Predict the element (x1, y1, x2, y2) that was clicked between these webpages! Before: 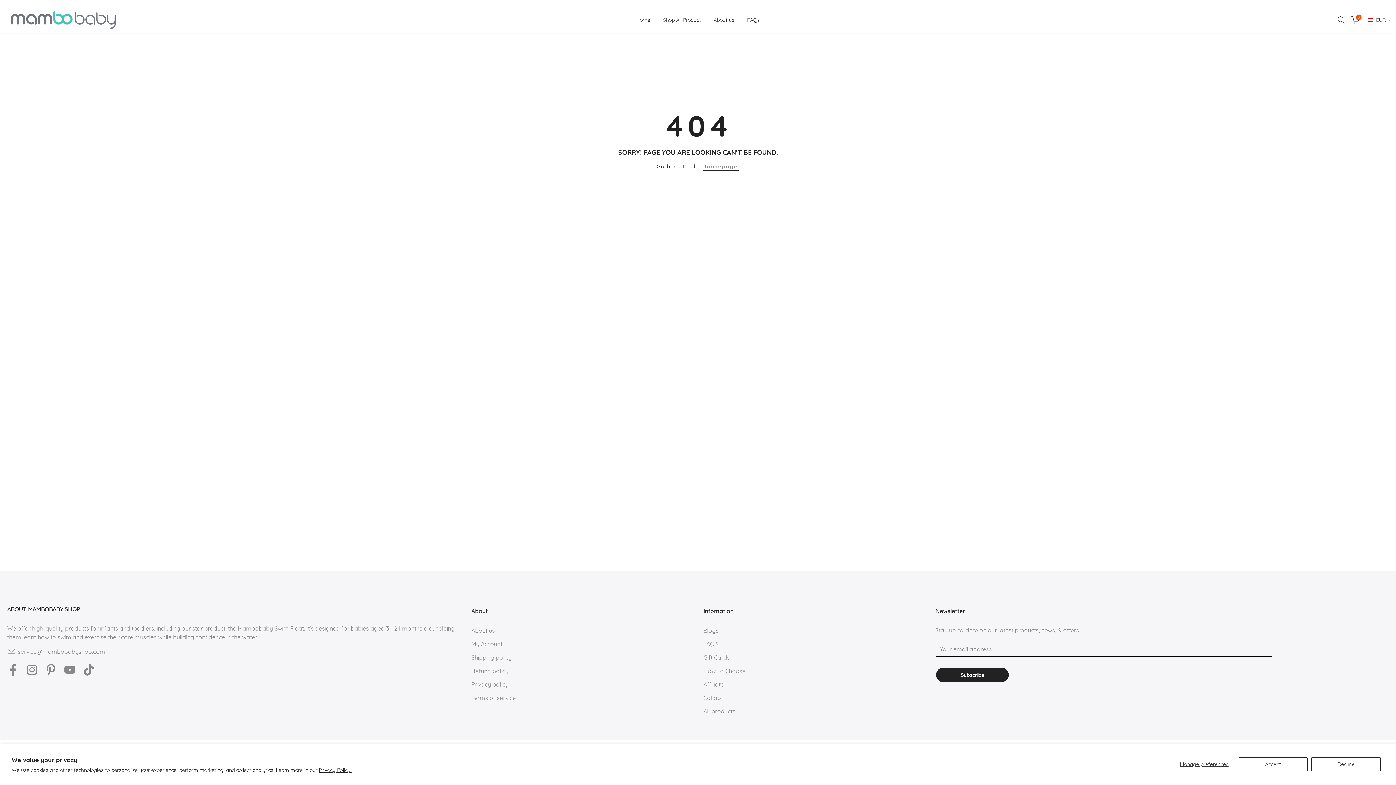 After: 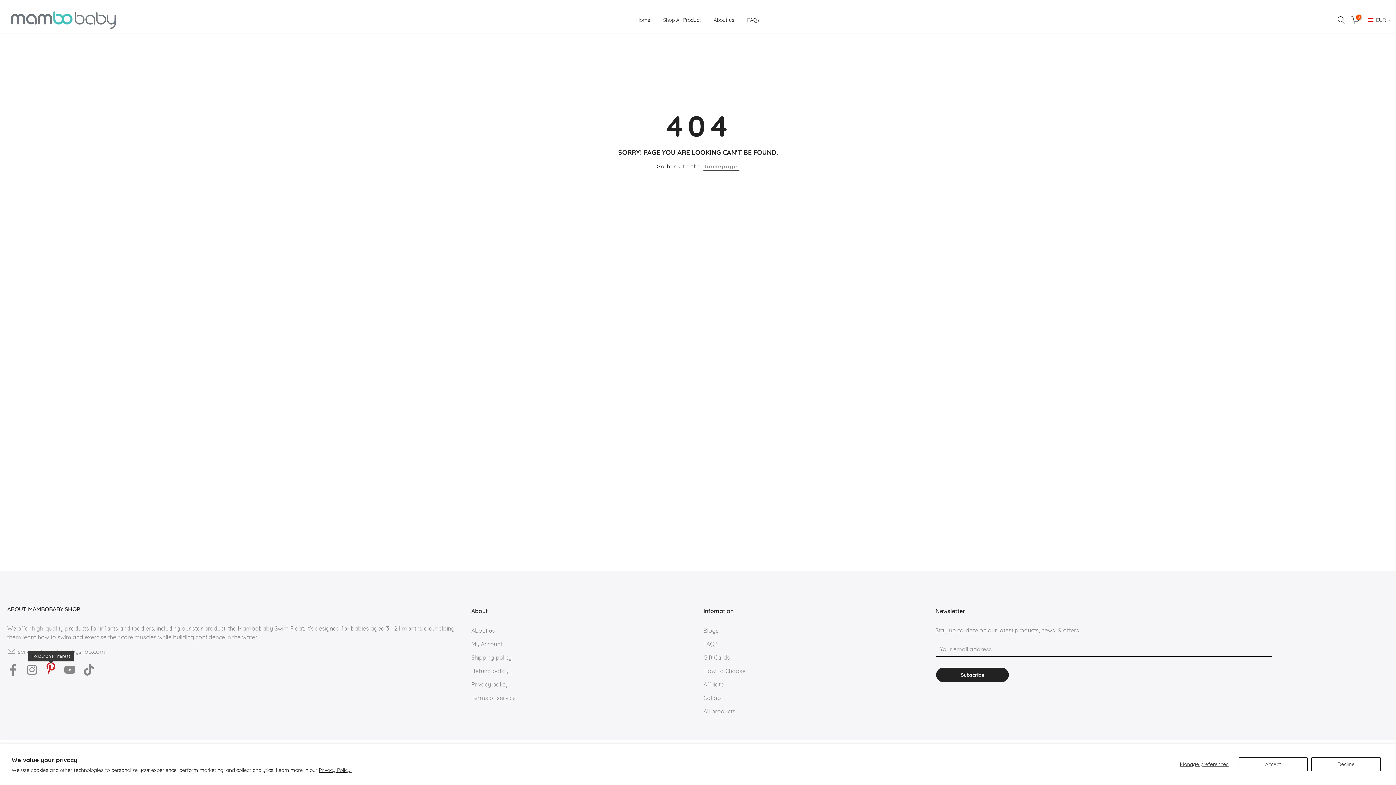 Action: bbox: (45, 664, 56, 677)